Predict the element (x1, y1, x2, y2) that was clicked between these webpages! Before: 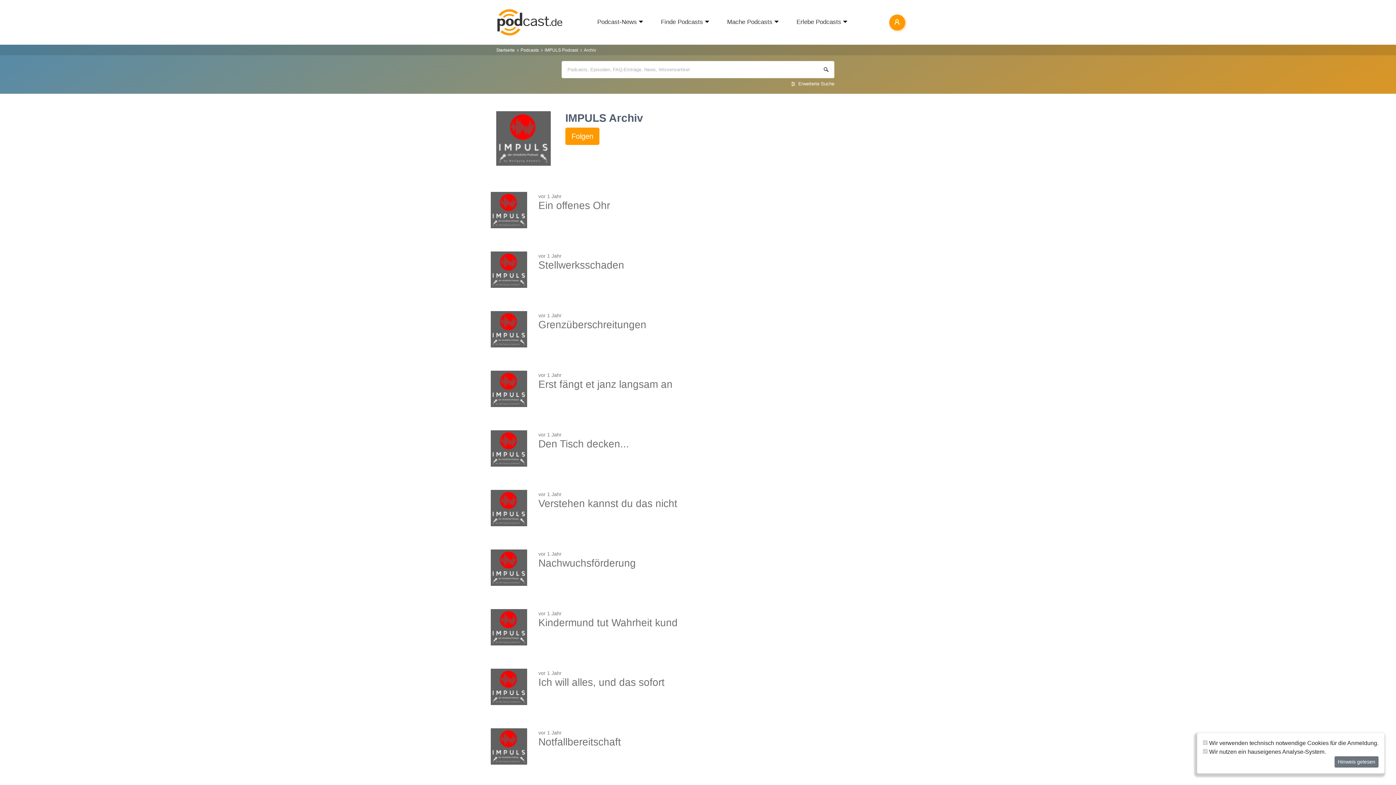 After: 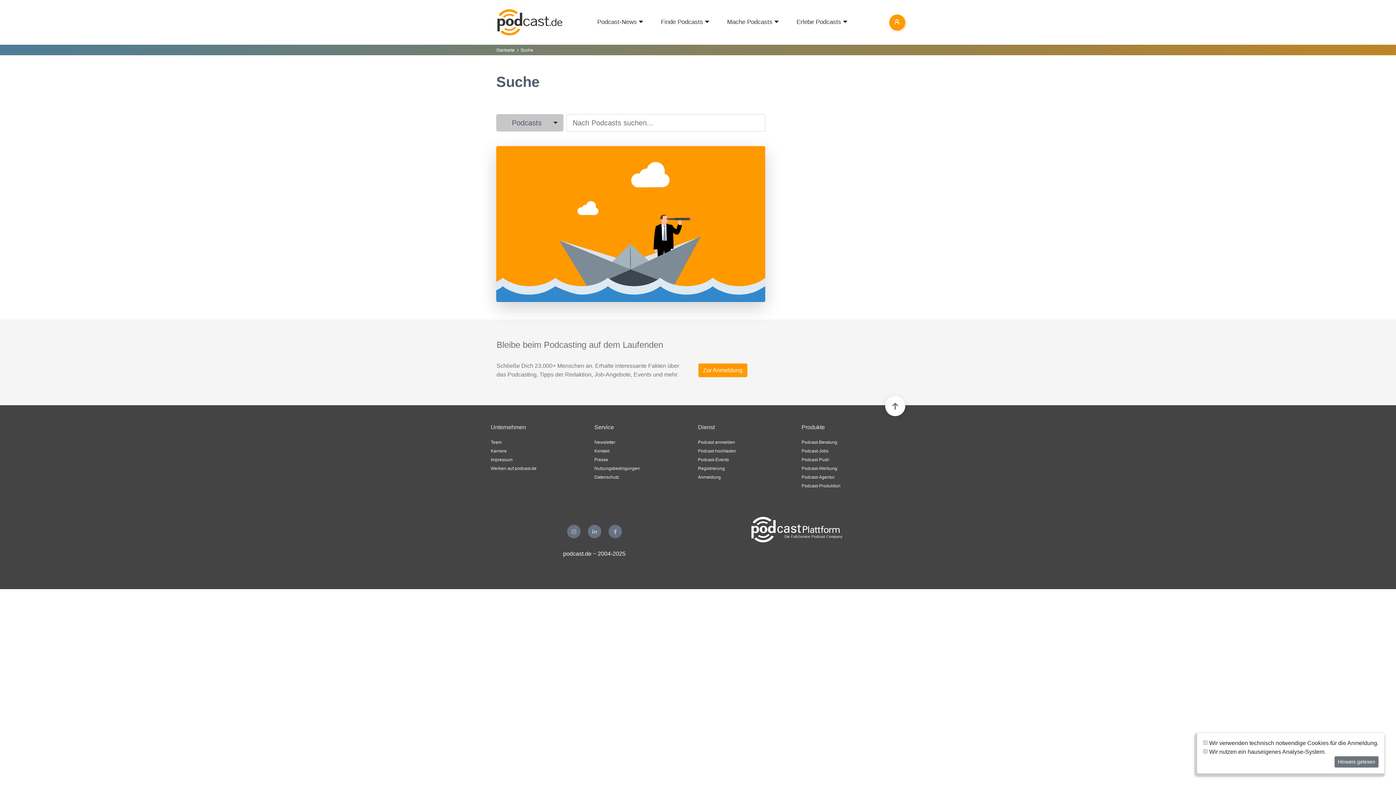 Action: bbox: (817, 61, 834, 78)